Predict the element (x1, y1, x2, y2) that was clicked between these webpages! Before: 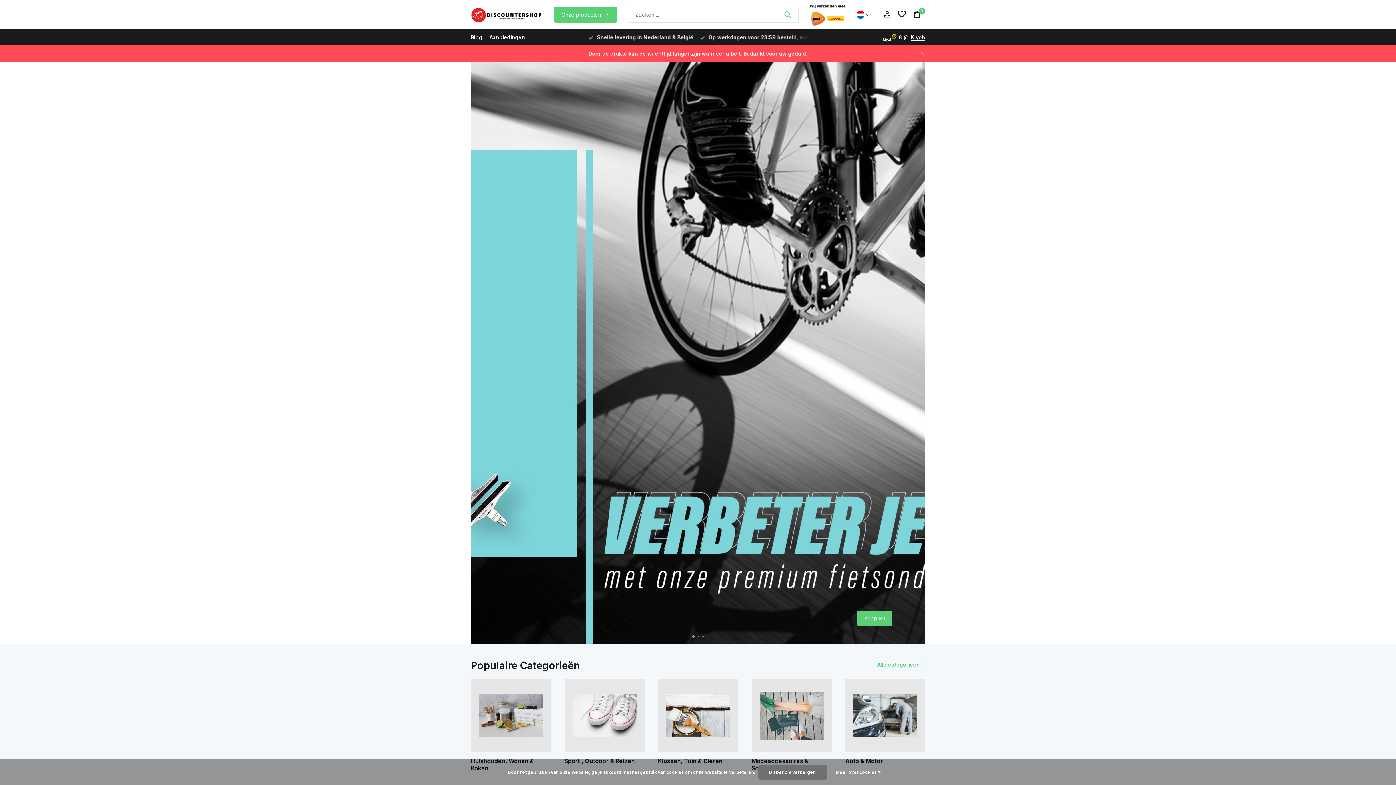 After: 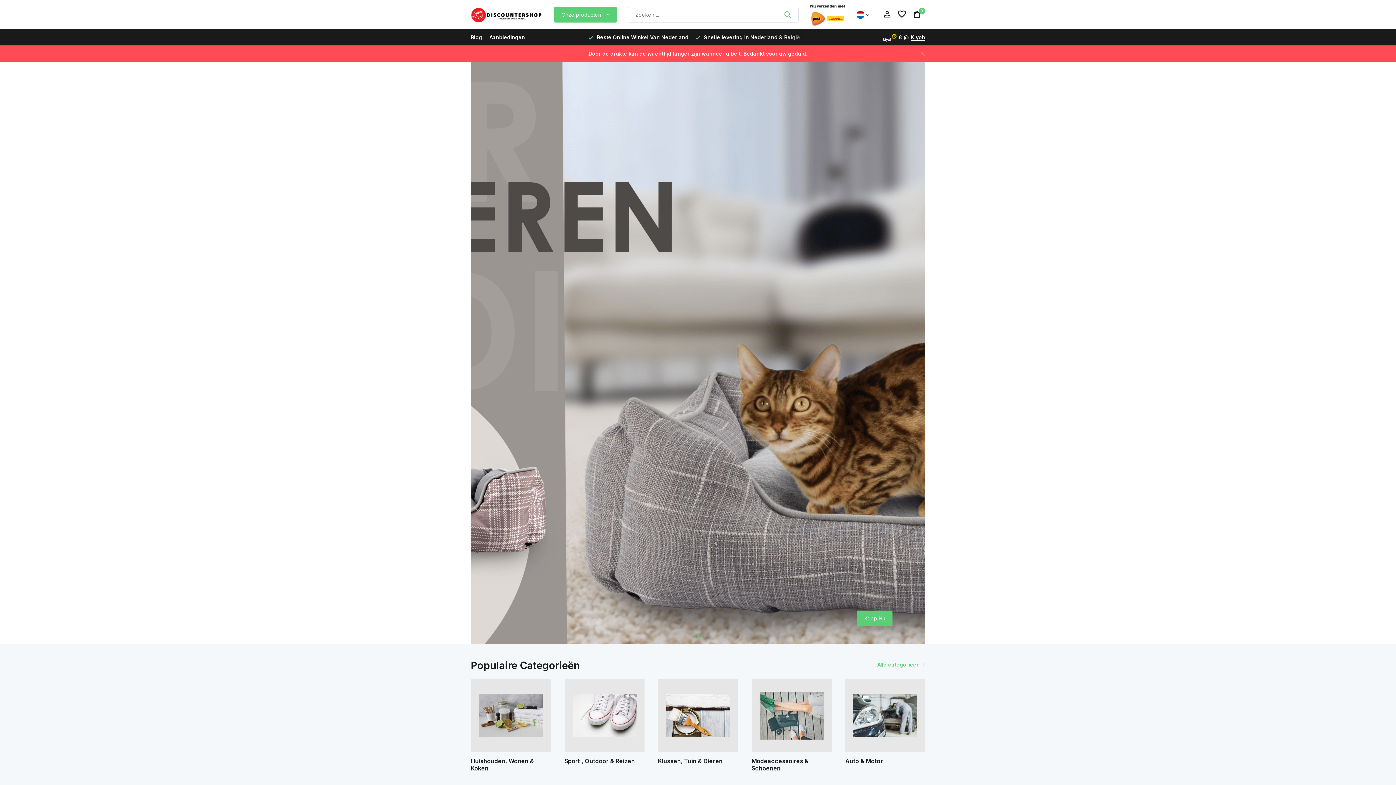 Action: bbox: (758, 765, 826, 780) label: Dit bericht verbergen